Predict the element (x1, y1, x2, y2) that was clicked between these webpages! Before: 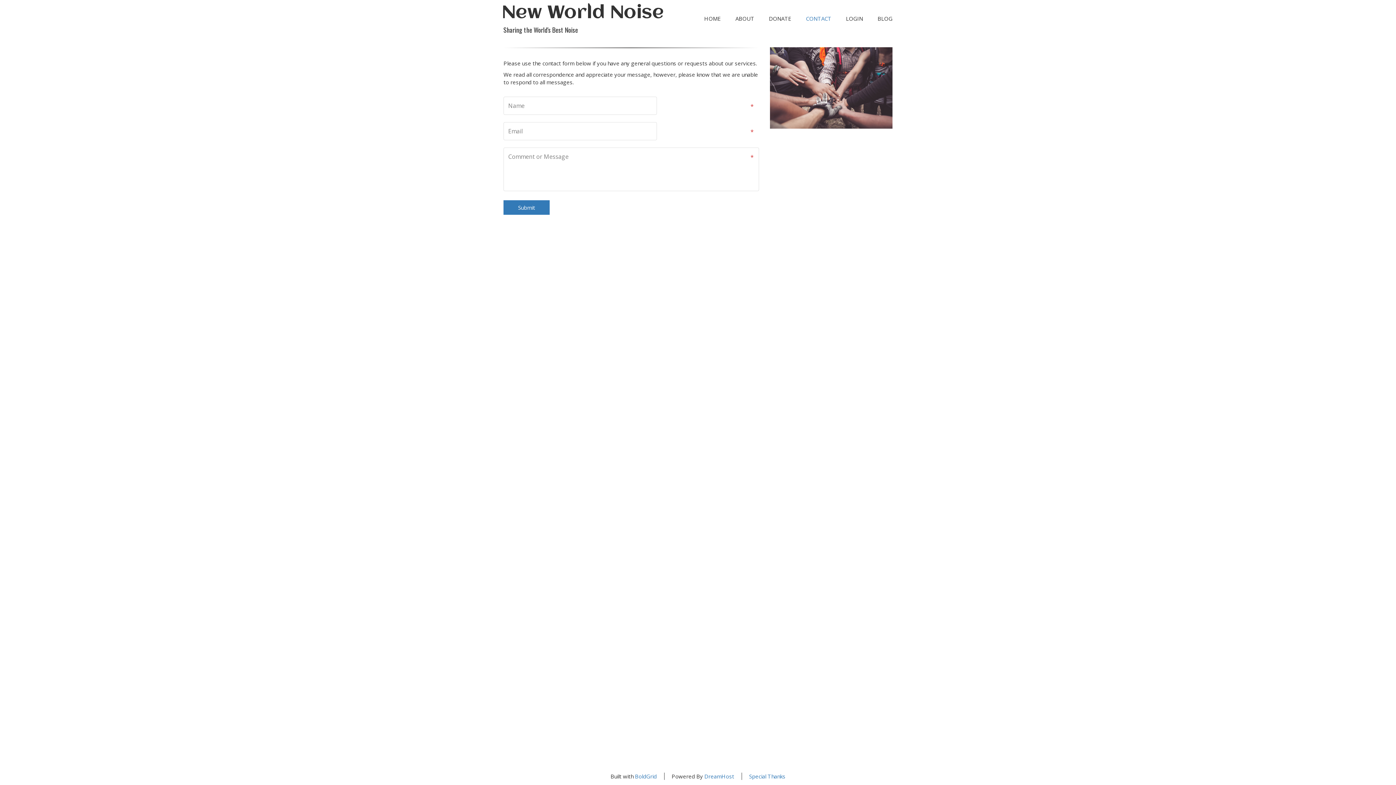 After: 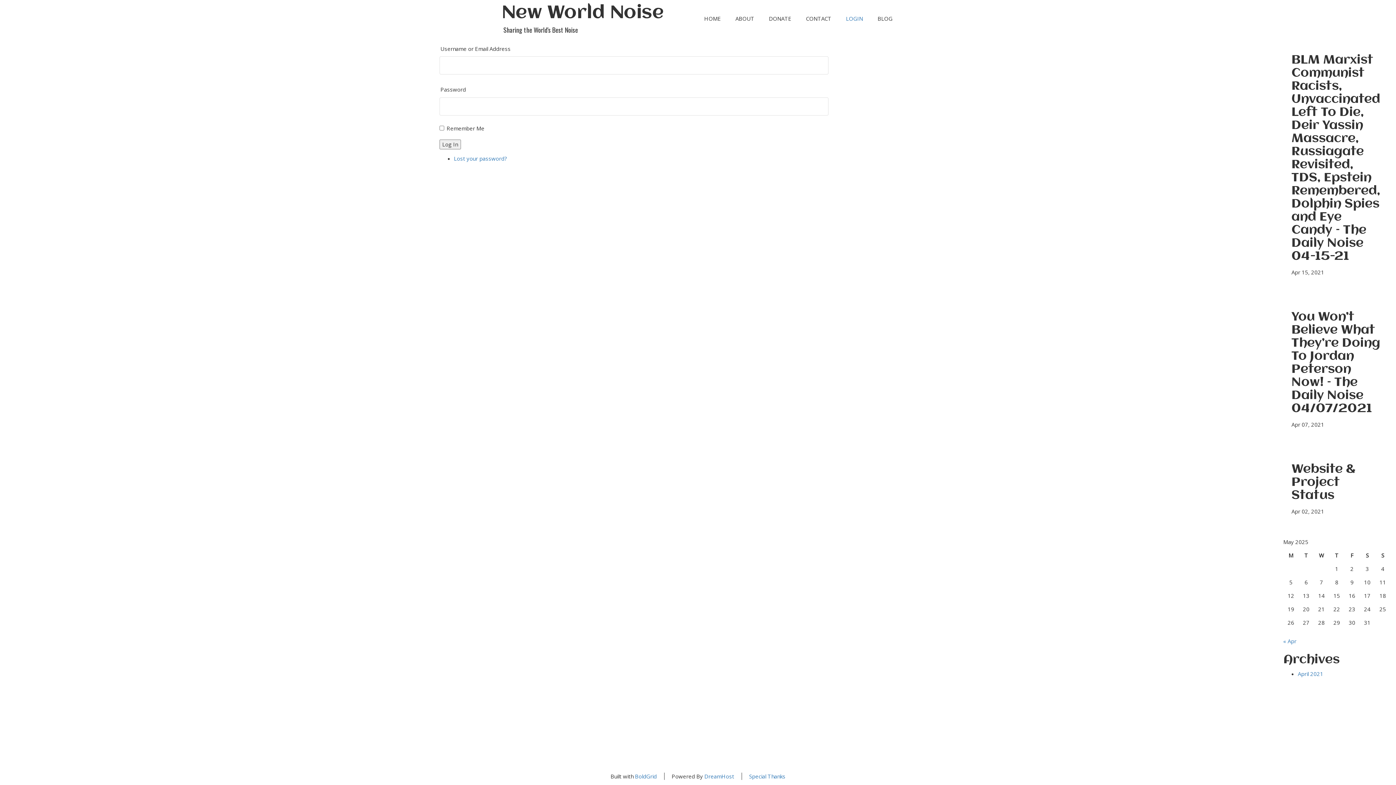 Action: bbox: (838, 9, 870, 27) label: LOGIN